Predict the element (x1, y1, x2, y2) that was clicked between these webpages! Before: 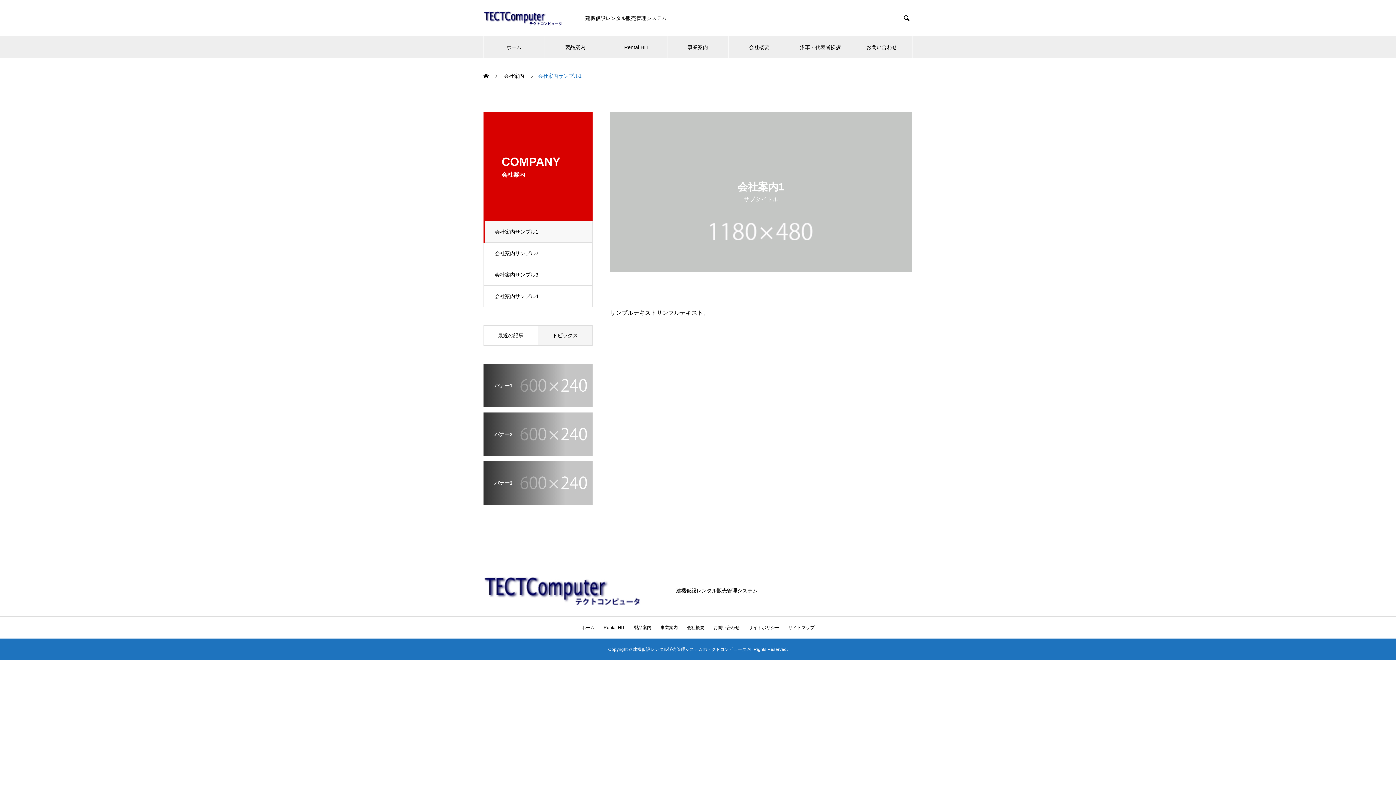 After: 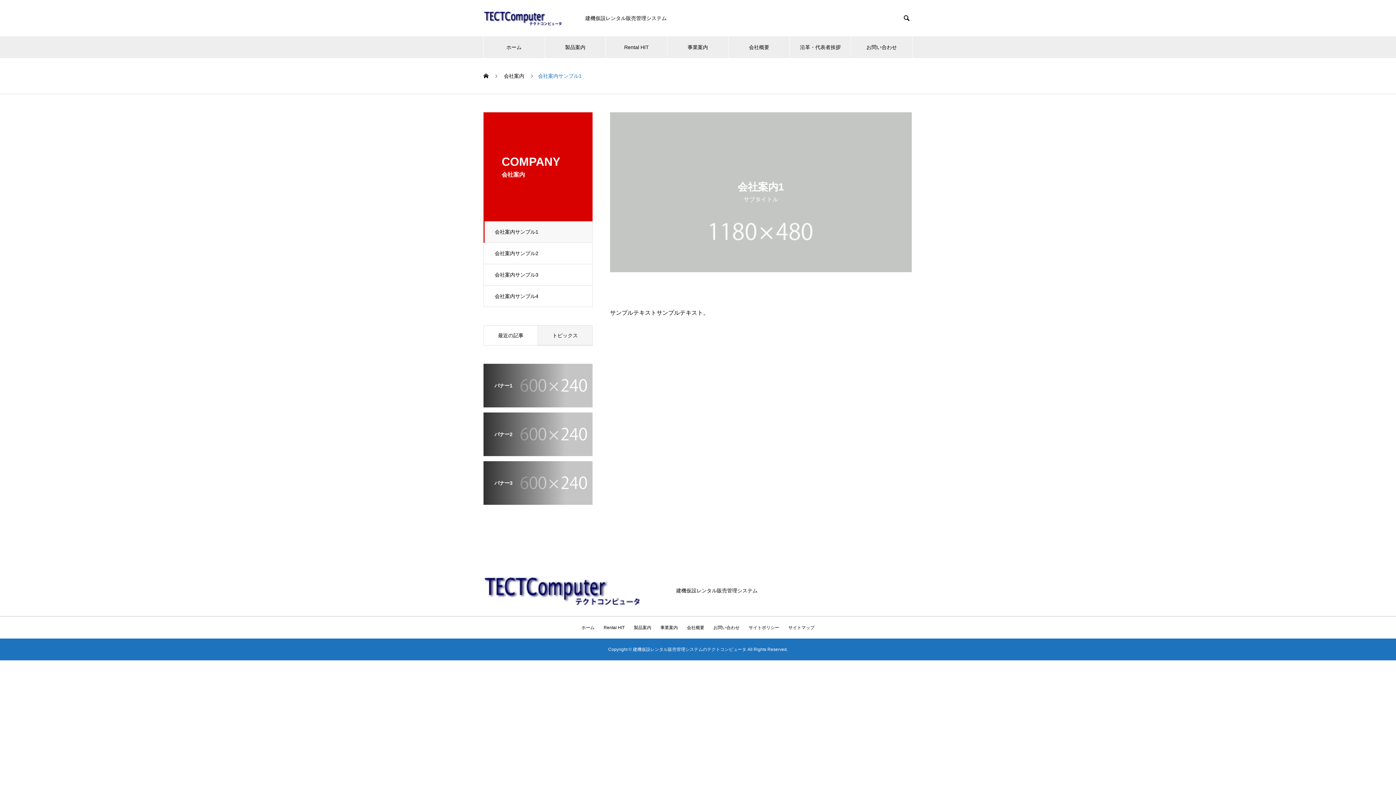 Action: label: 会社案内サンプル1 bbox: (483, 221, 592, 242)